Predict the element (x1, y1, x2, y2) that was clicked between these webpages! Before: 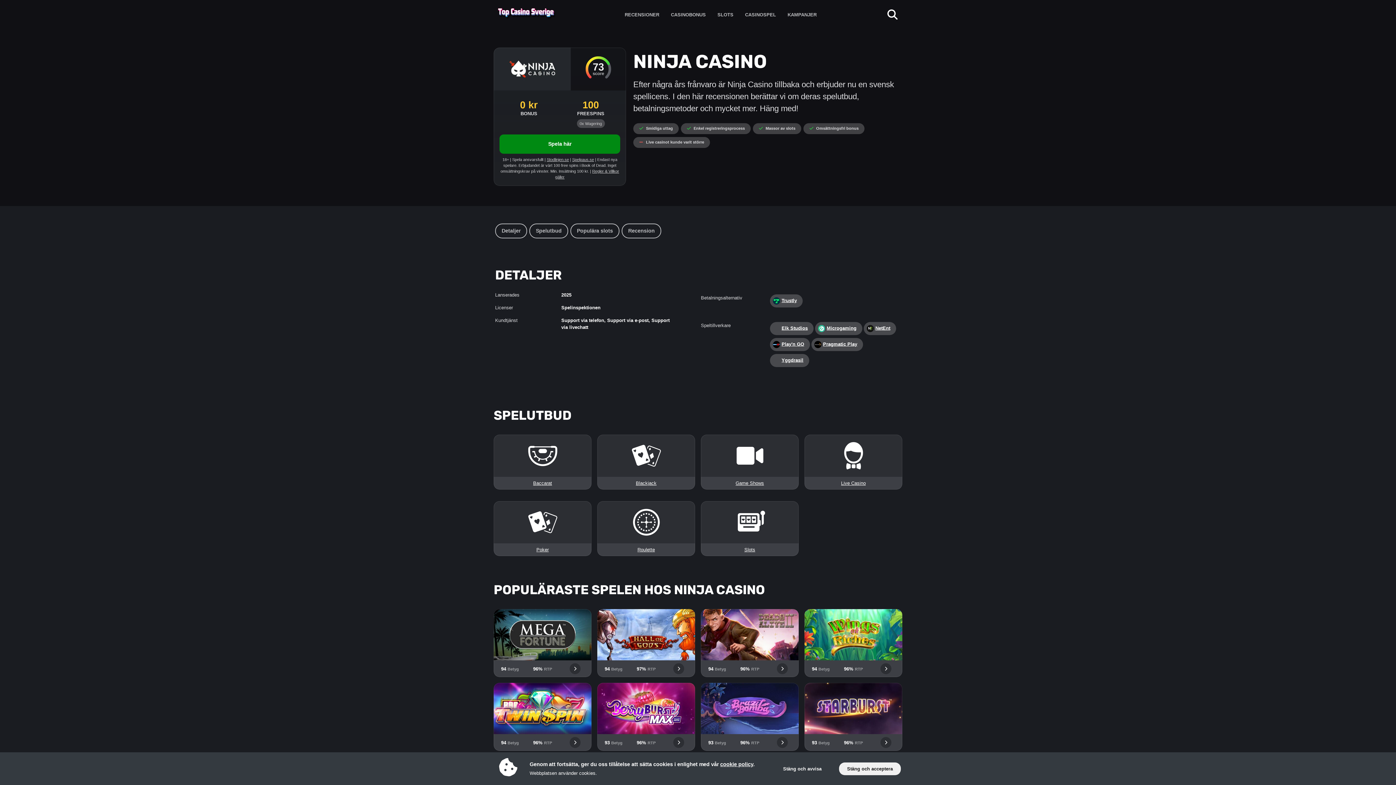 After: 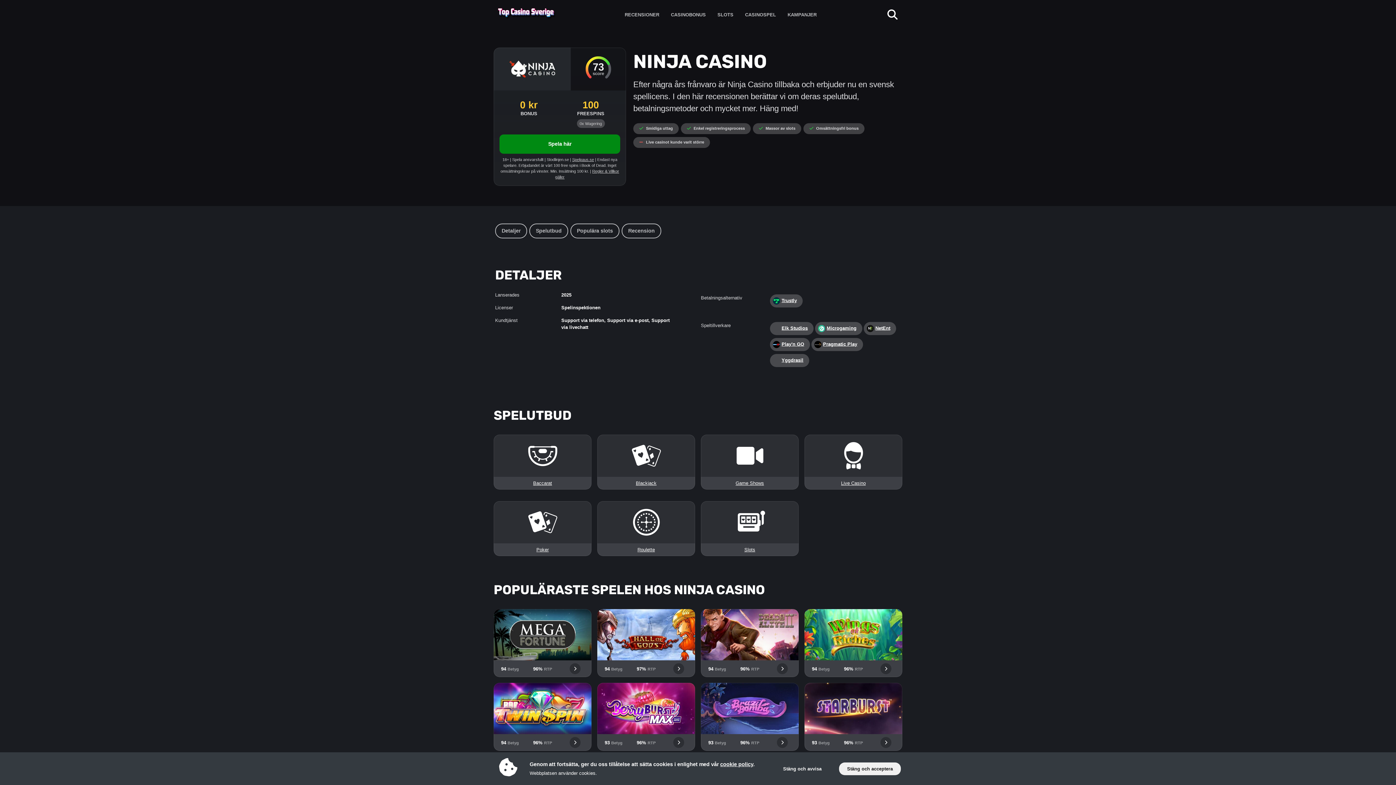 Action: label: Stodlinjen.se bbox: (546, 157, 569, 161)